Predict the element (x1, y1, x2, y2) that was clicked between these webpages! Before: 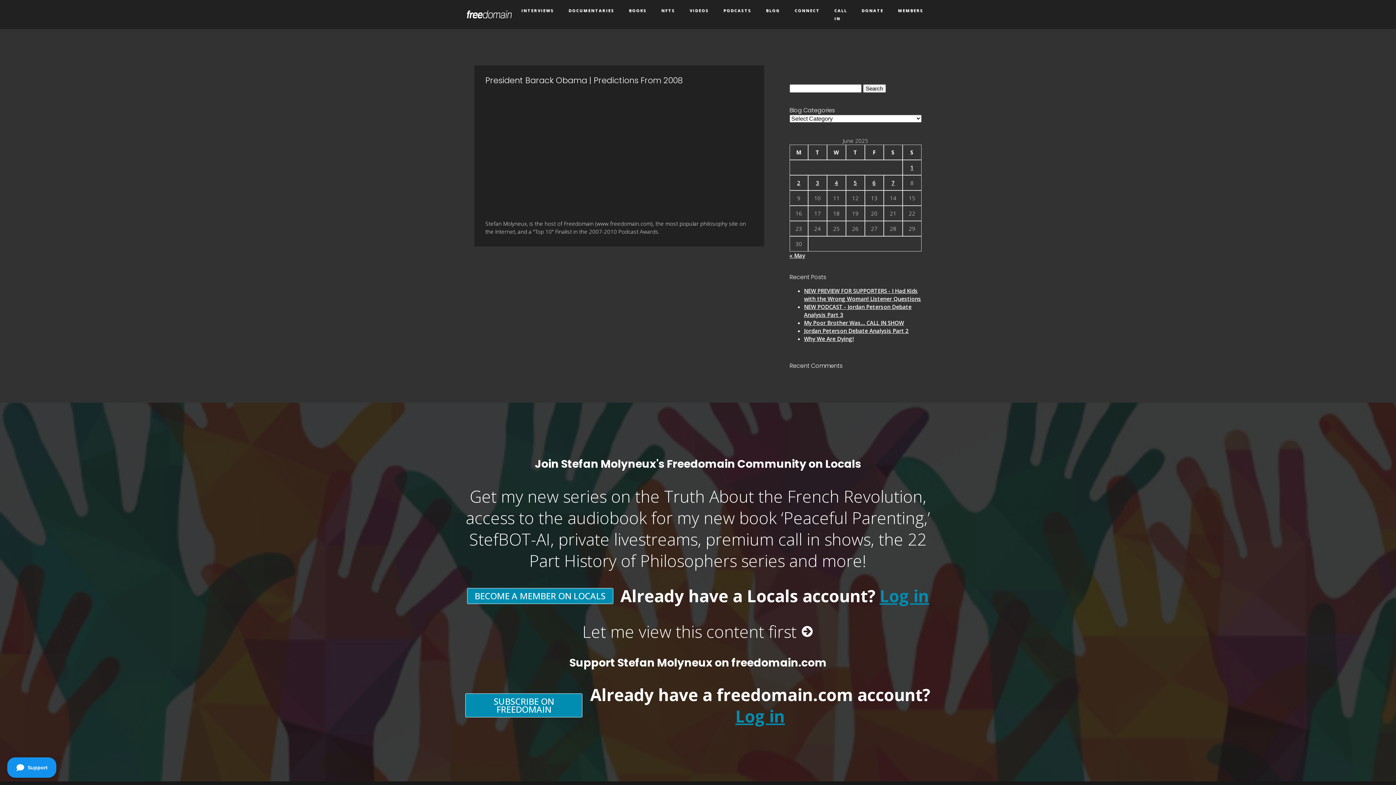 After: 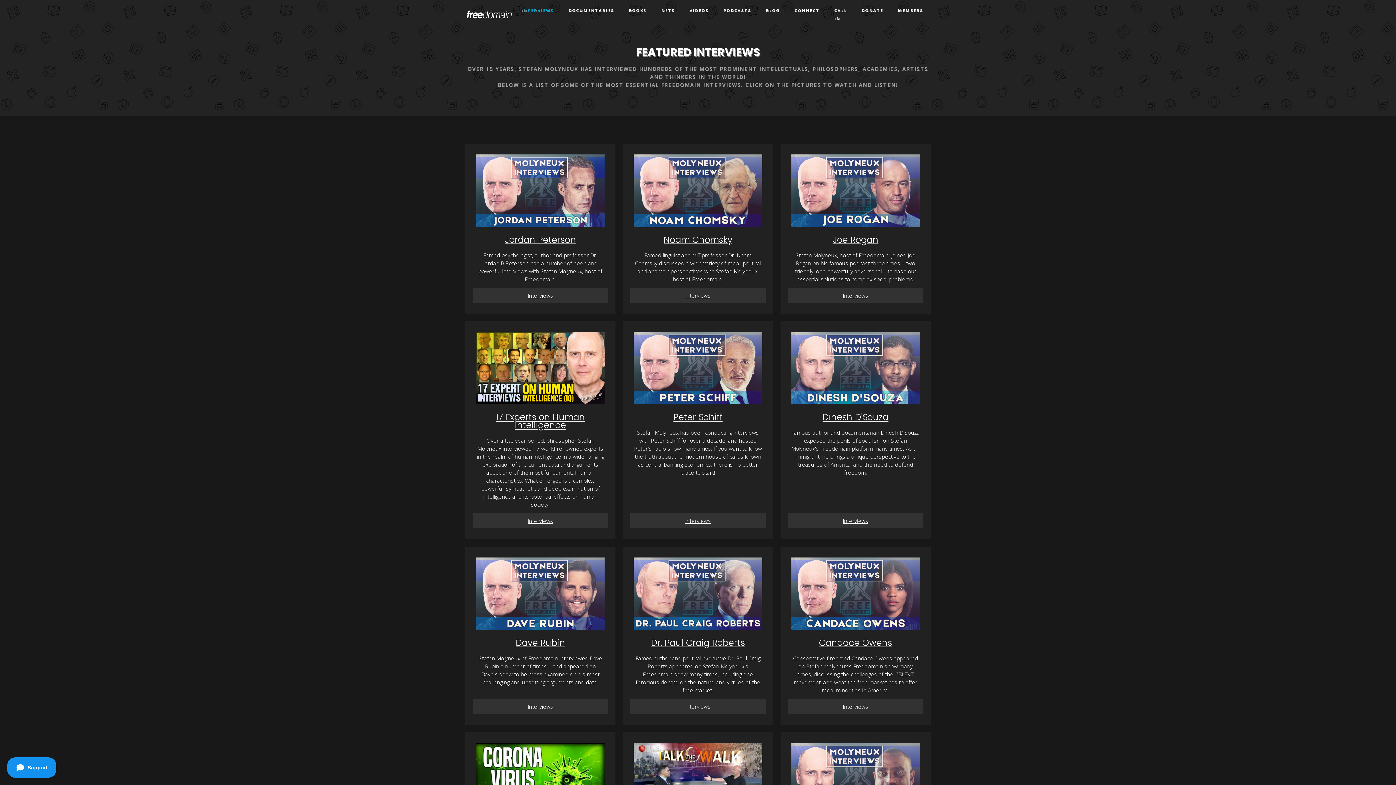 Action: label: INTERVIEWS bbox: (514, 0, 561, 21)